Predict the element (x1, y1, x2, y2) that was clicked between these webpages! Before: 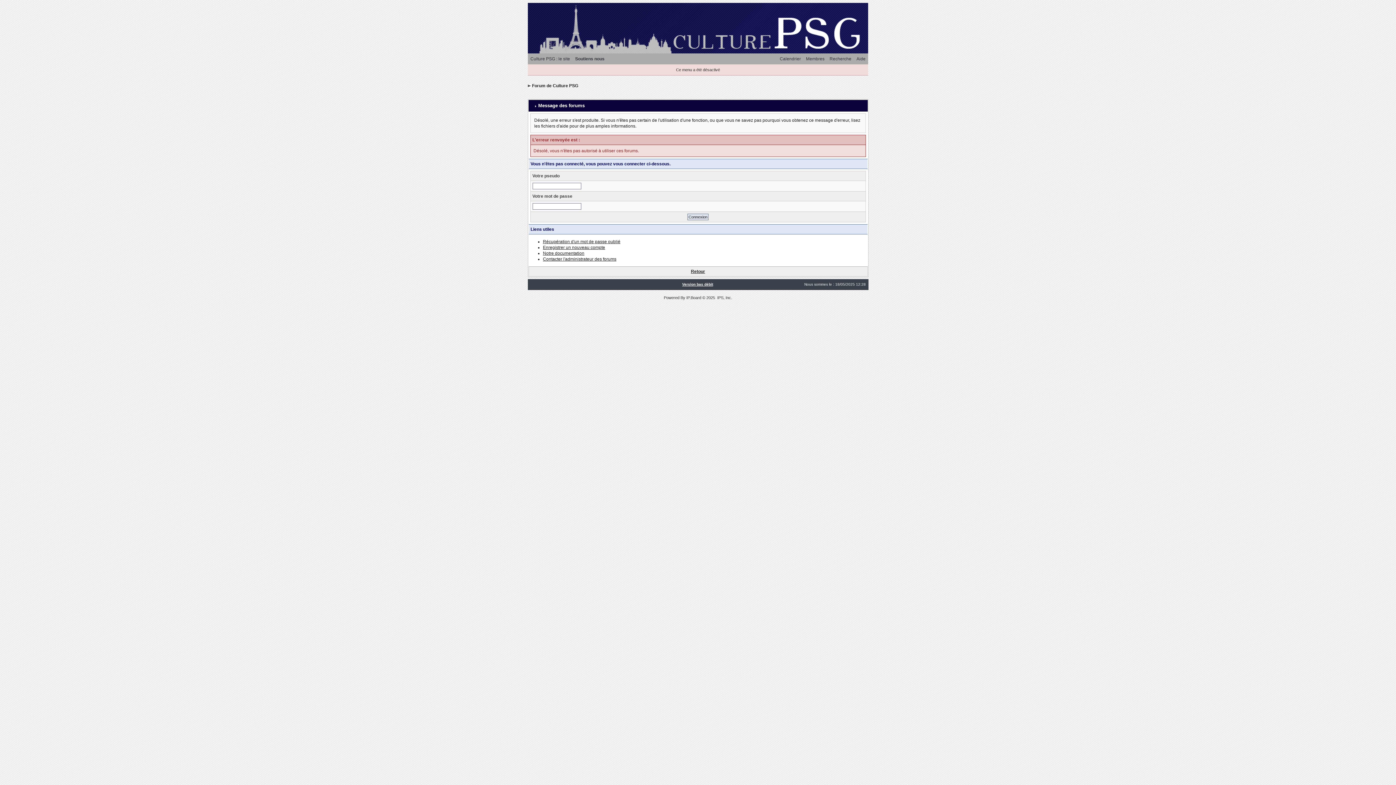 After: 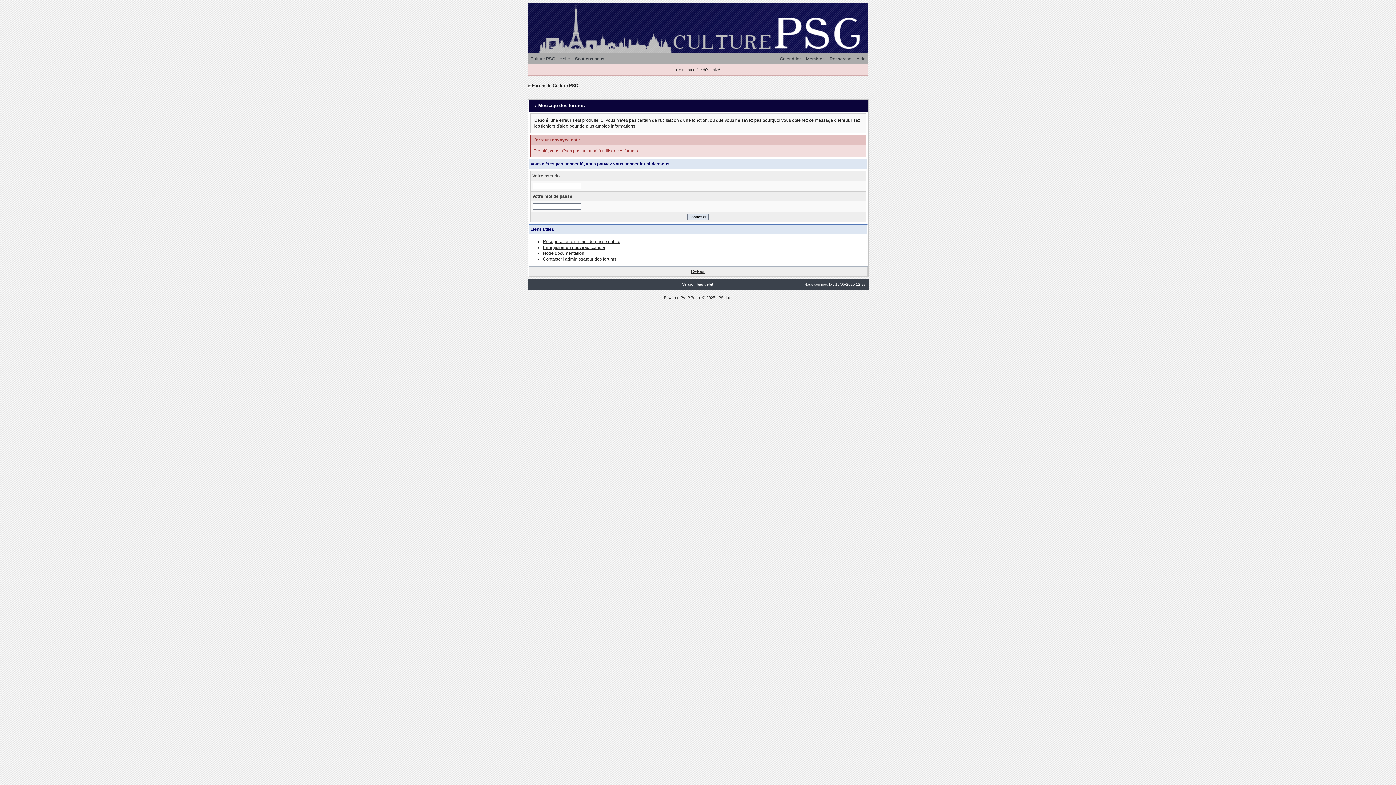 Action: bbox: (543, 239, 620, 244) label: Récupération d'un mot de passe oublié